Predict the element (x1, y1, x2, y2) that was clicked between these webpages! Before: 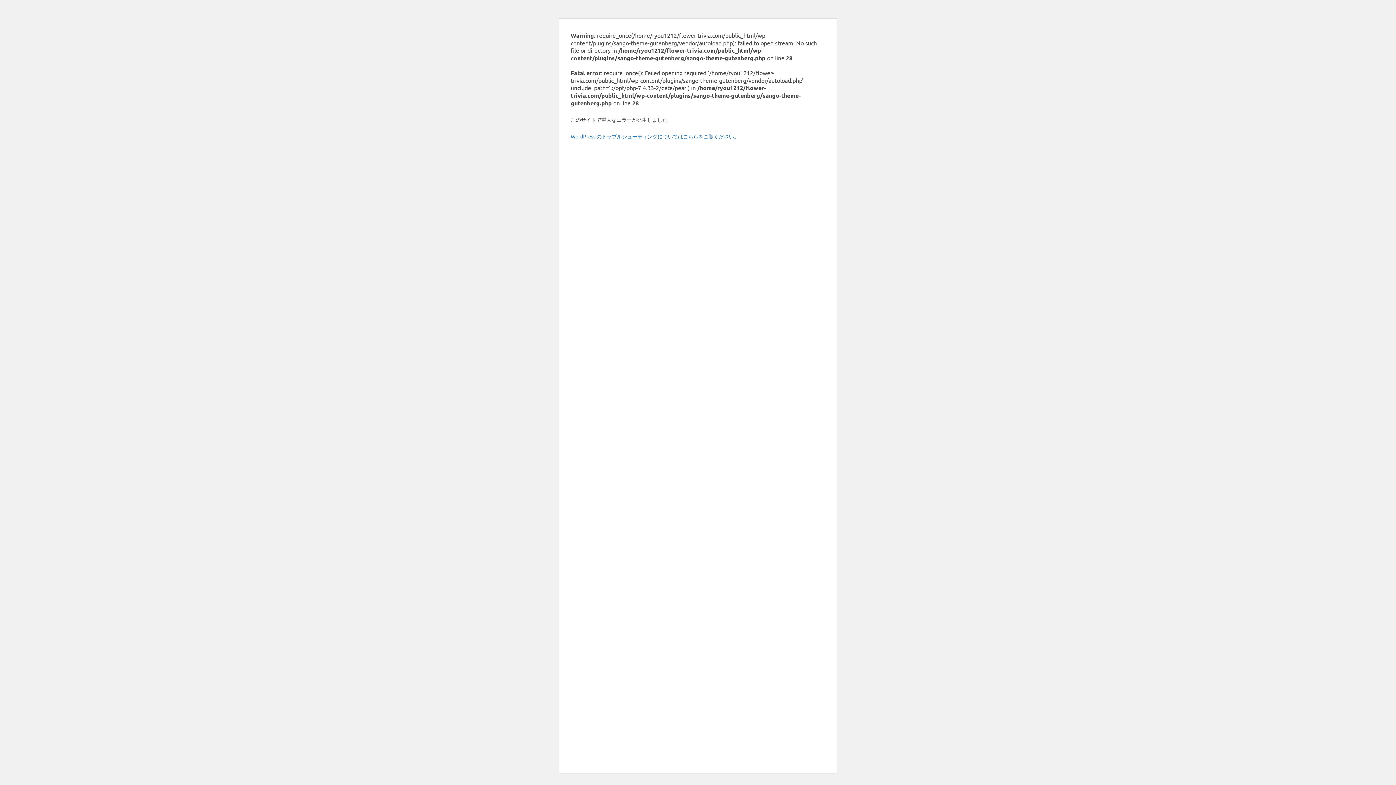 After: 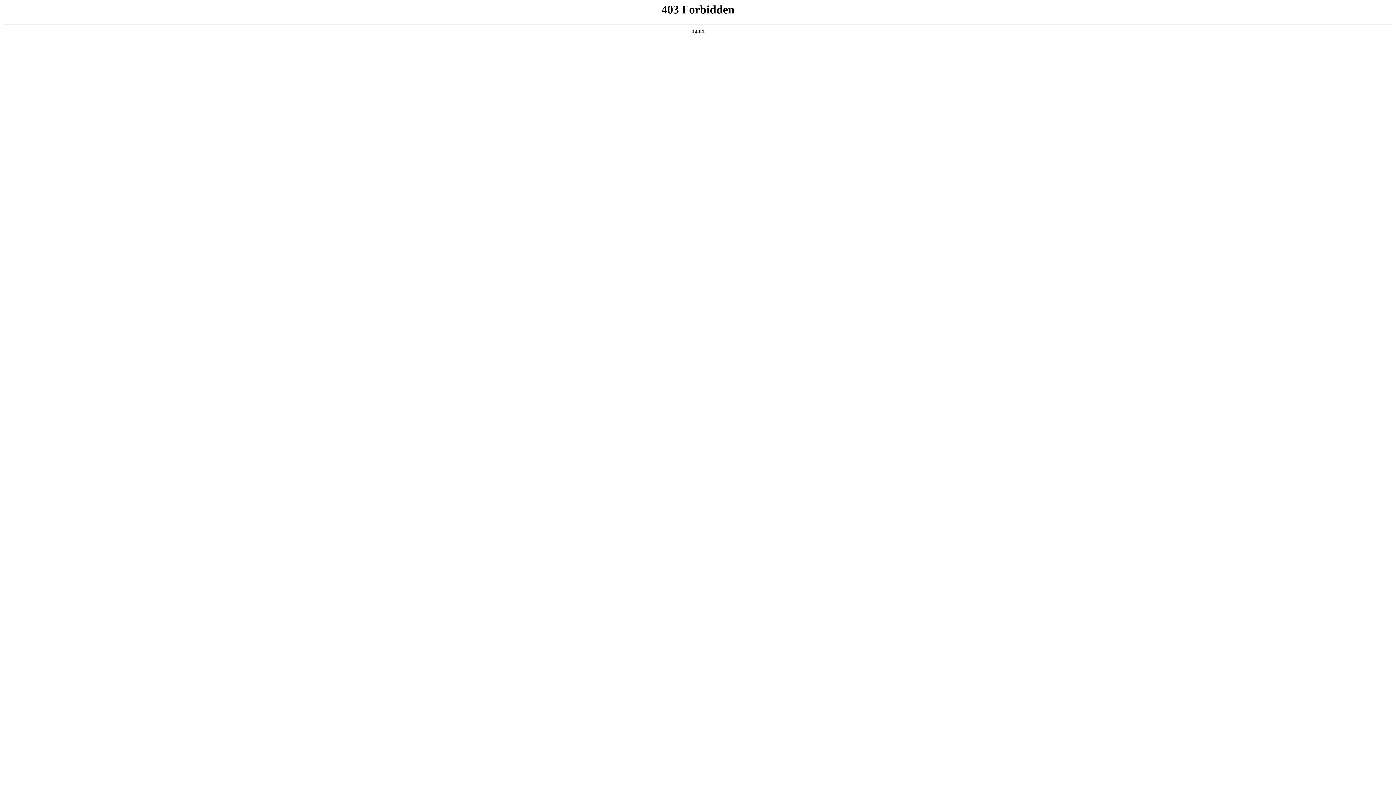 Action: bbox: (570, 133, 739, 139) label: WordPress のトラブルシューティングについてはこちらをご覧ください。